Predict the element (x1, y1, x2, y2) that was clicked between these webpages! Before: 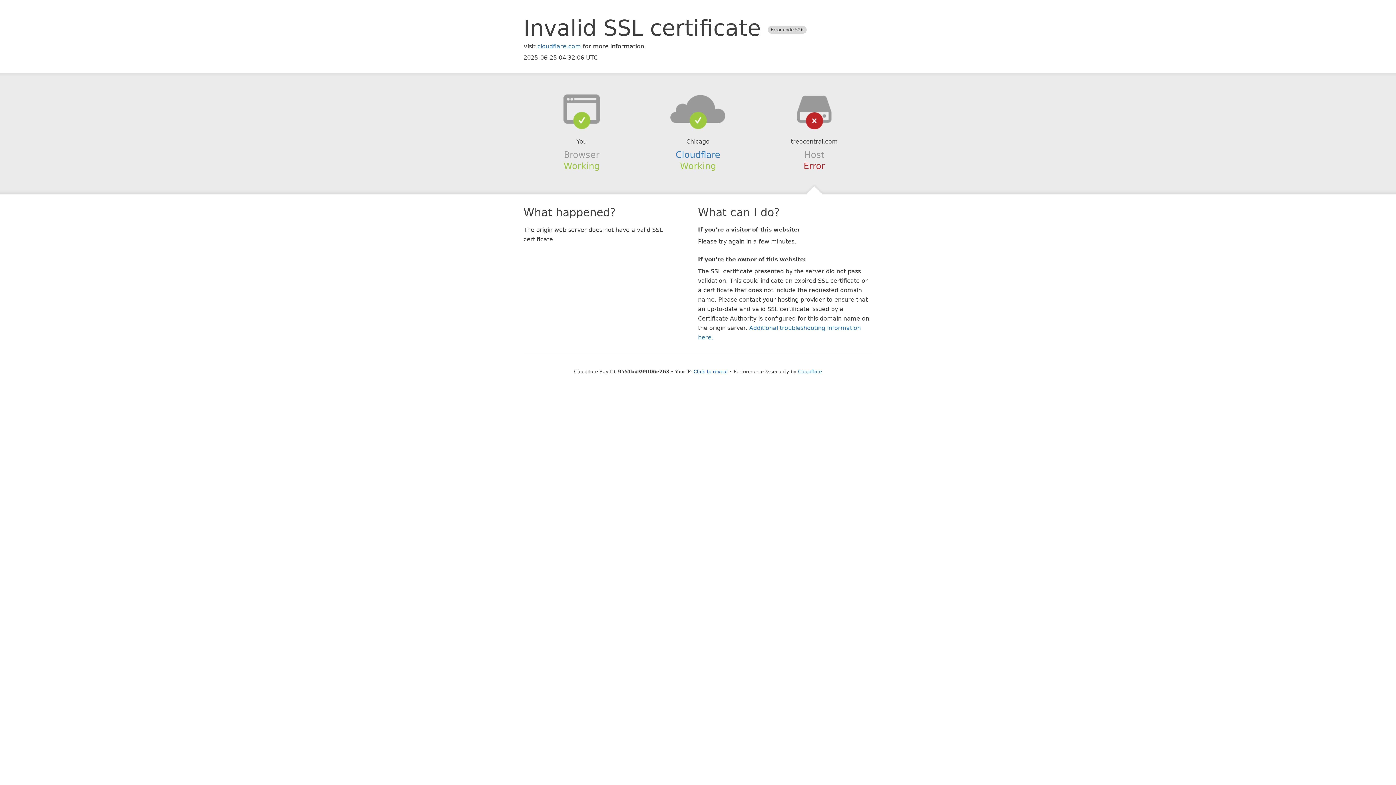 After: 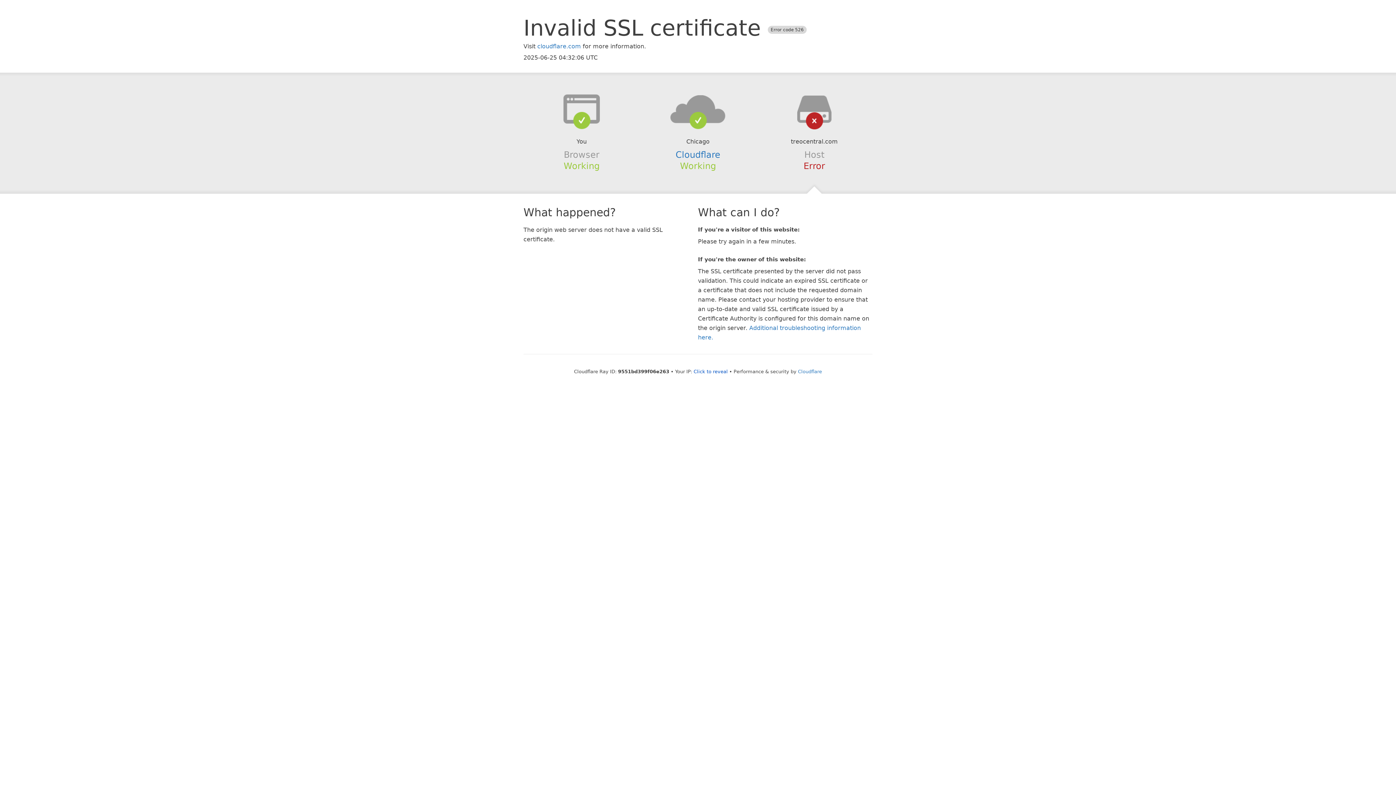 Action: bbox: (639, 94, 756, 123)